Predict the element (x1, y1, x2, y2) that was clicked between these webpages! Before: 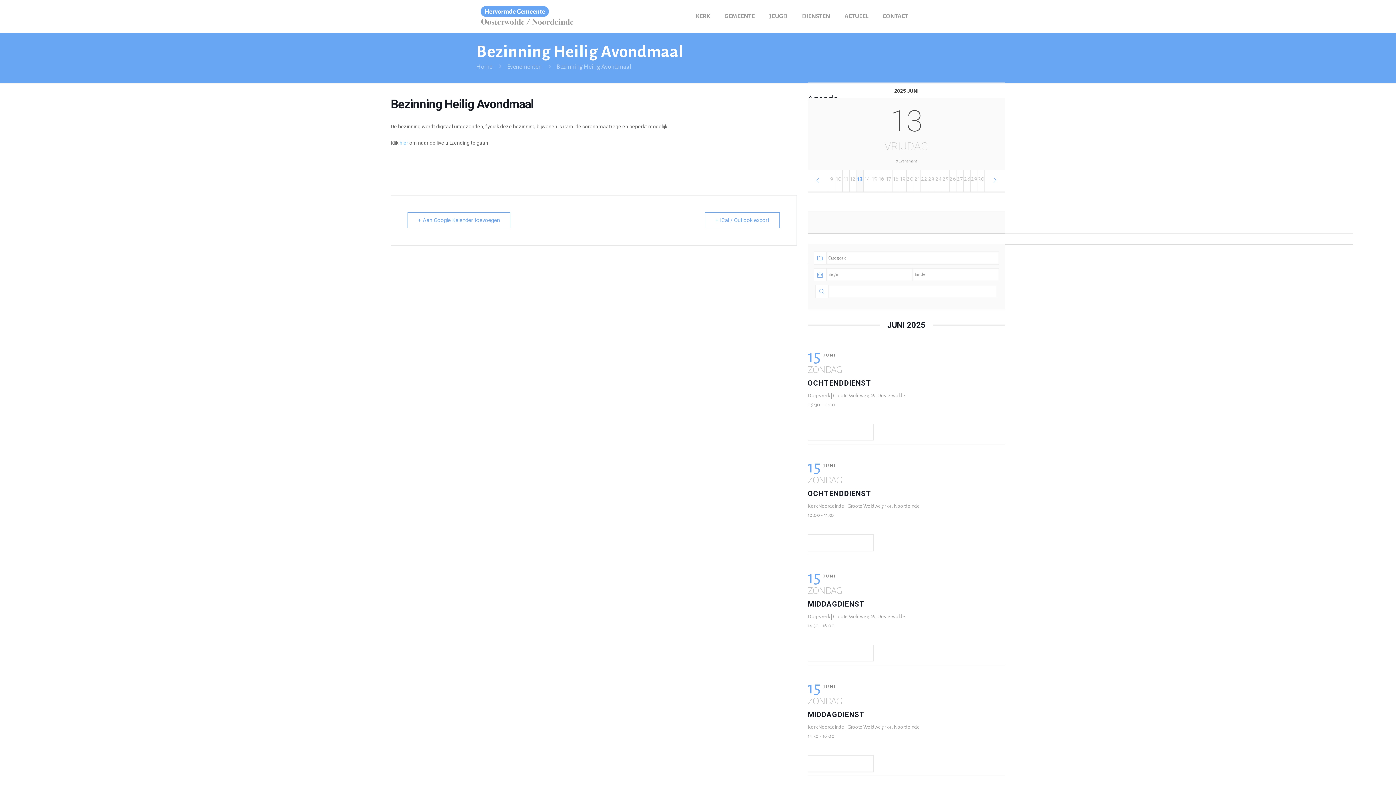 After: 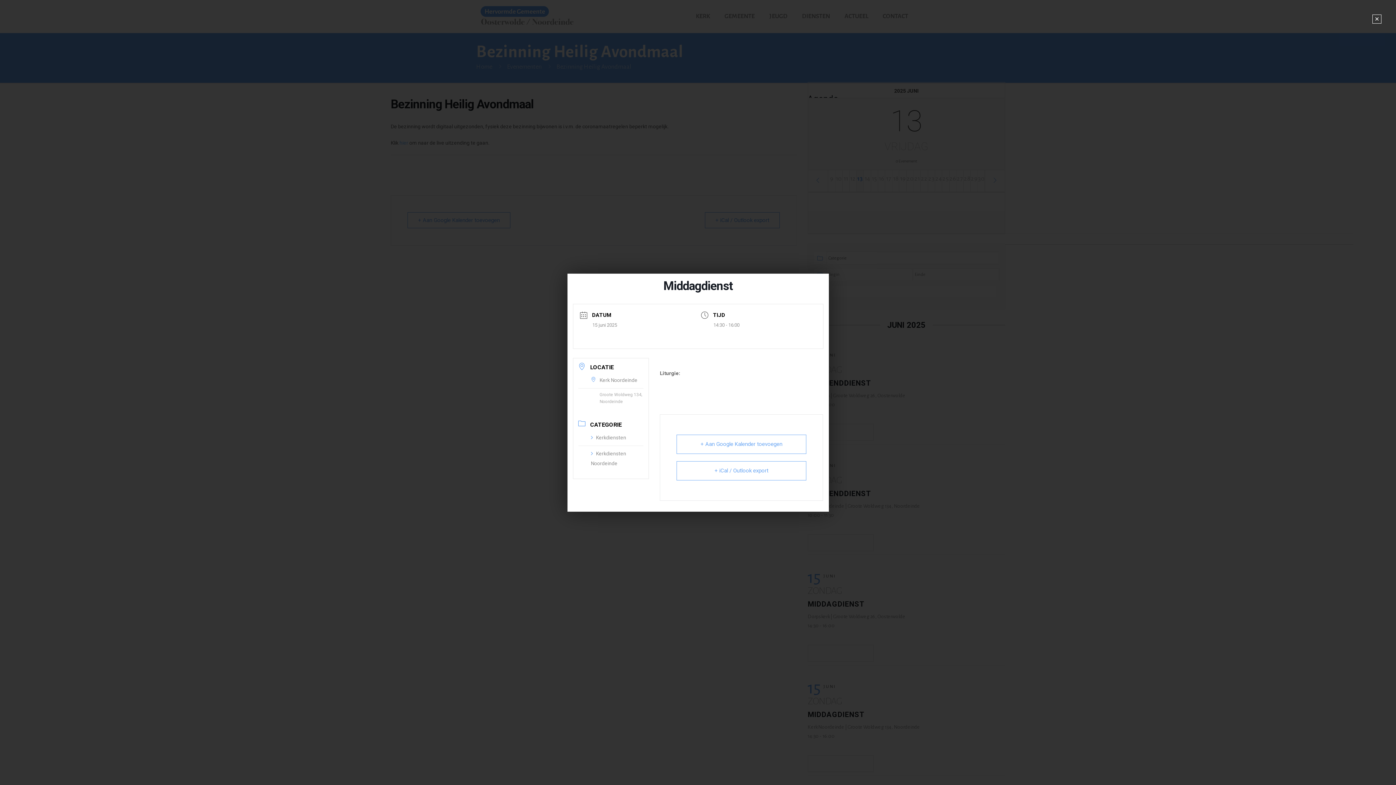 Action: bbox: (807, 710, 864, 719) label: MIDDAGDIENST